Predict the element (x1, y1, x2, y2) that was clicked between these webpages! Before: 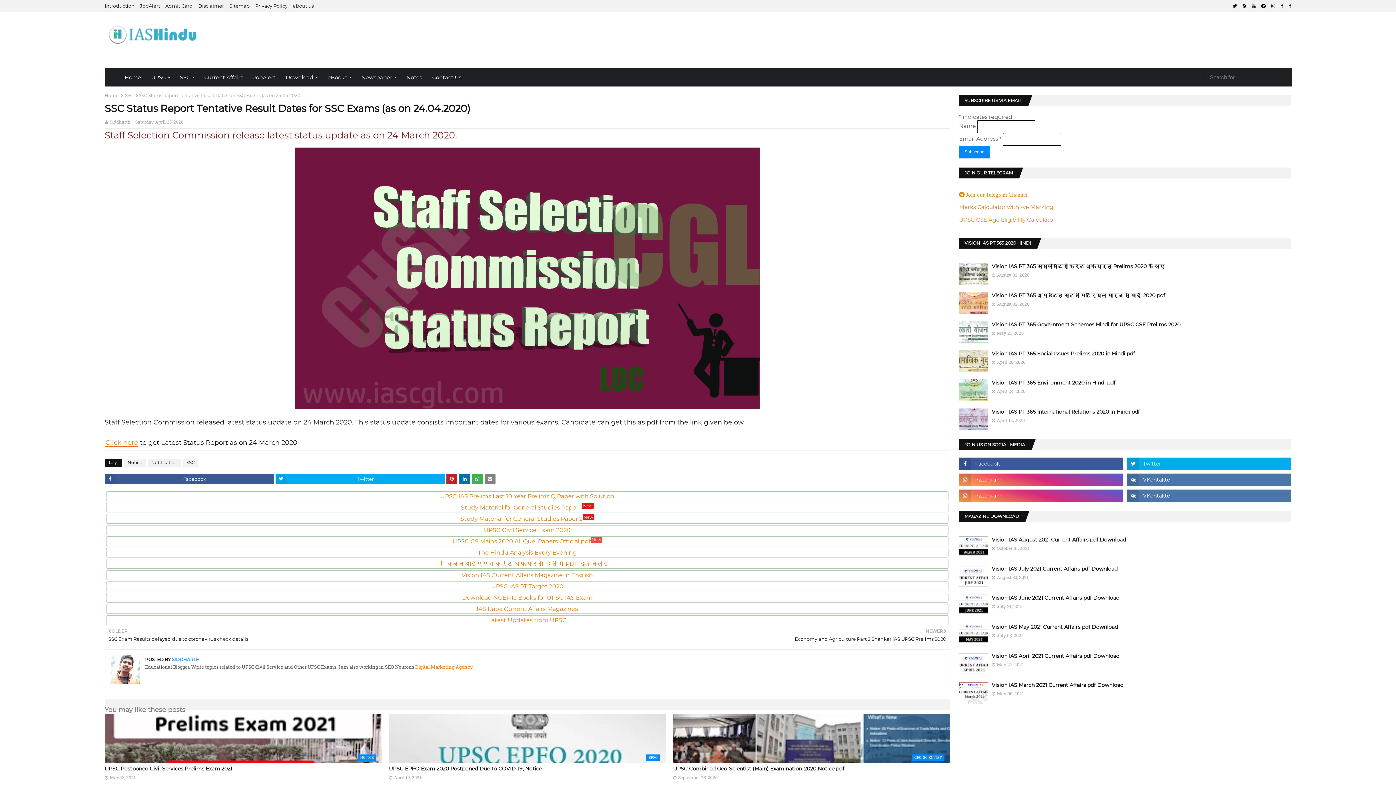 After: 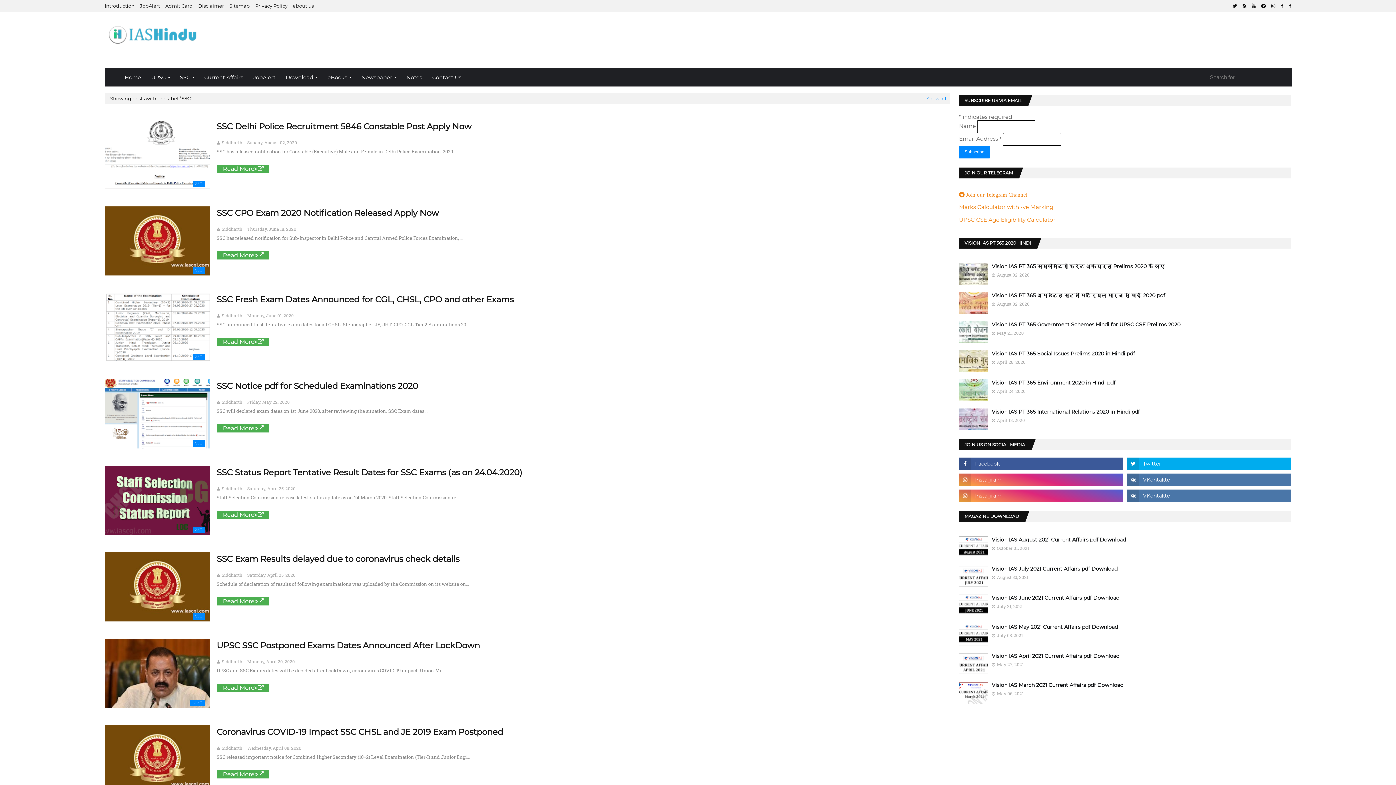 Action: bbox: (125, 92, 133, 98) label: SSC